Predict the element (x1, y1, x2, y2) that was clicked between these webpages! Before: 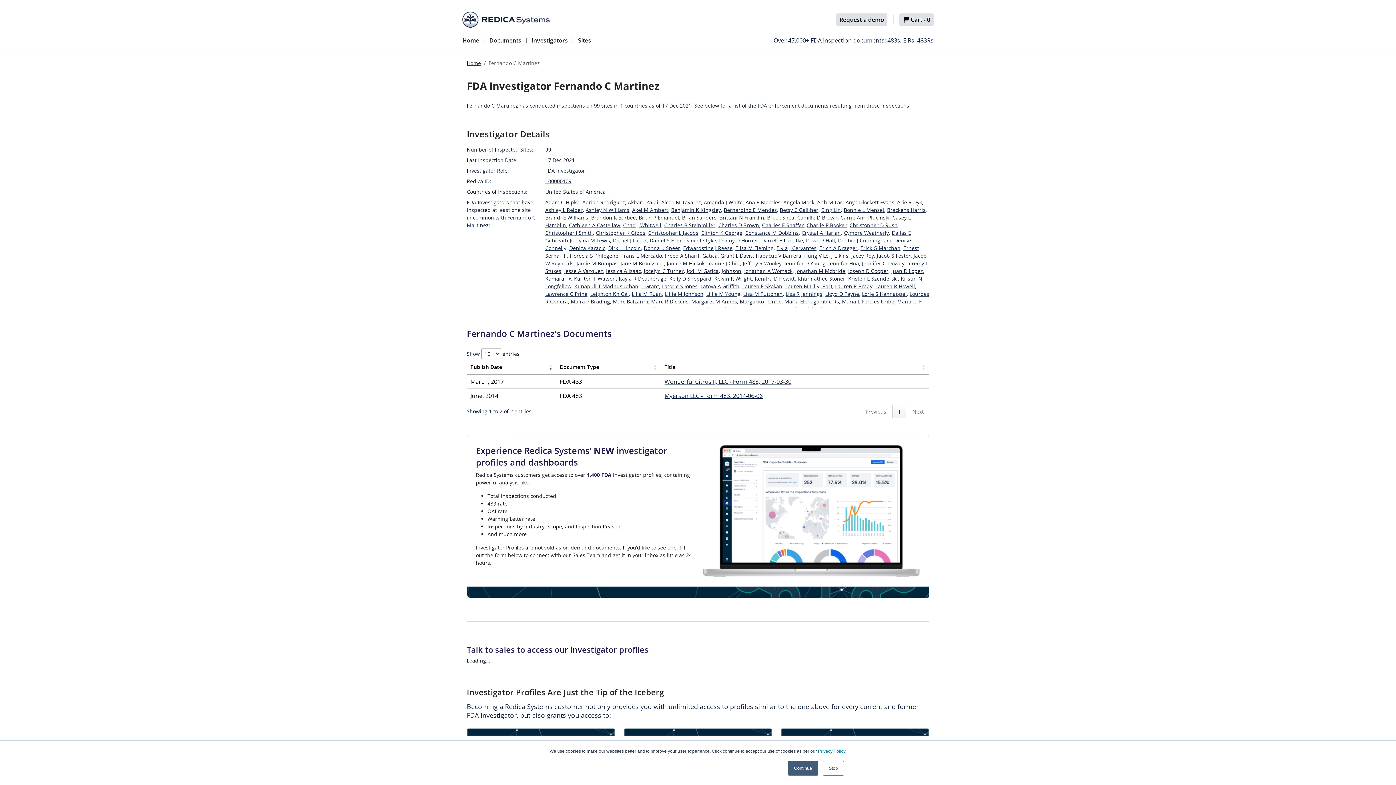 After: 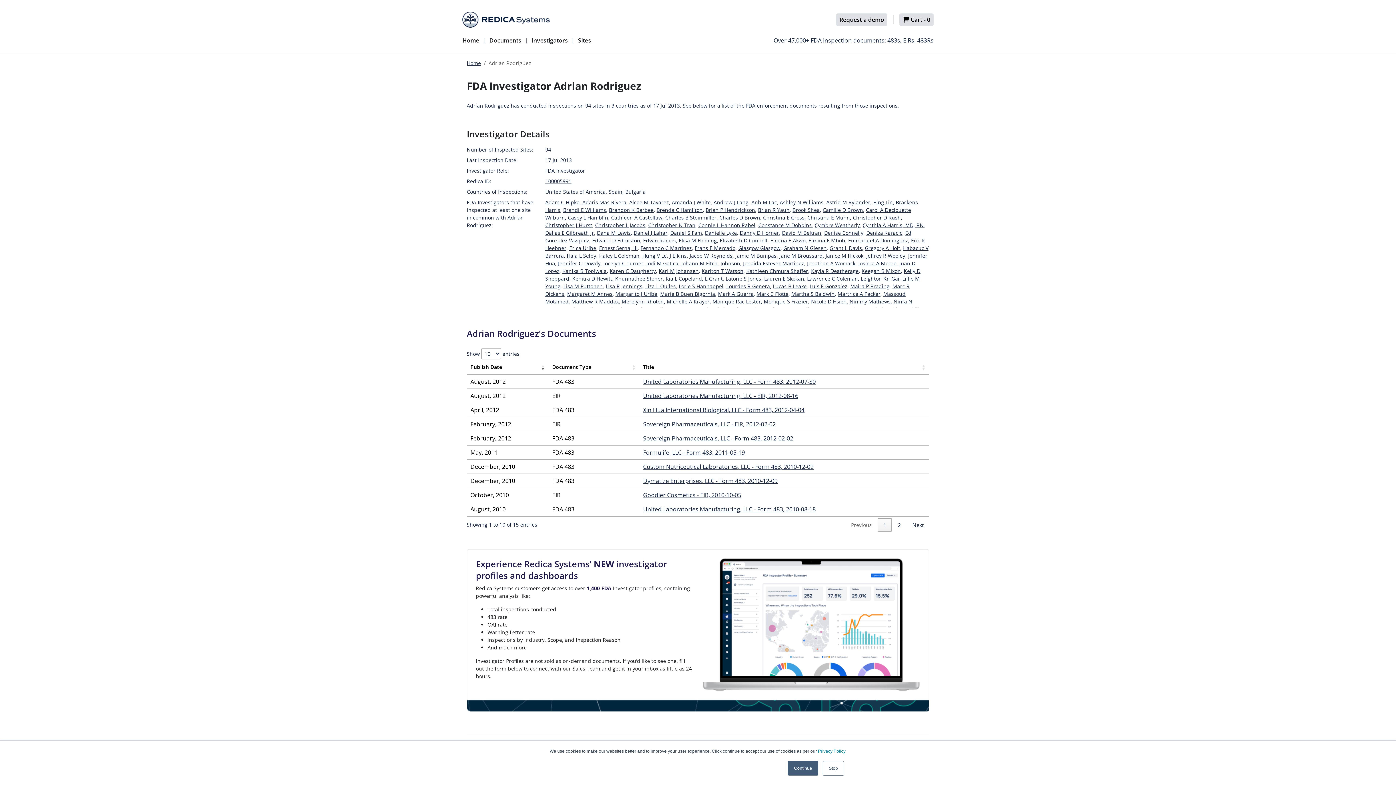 Action: label: Adrian Rodriguez bbox: (582, 198, 625, 205)